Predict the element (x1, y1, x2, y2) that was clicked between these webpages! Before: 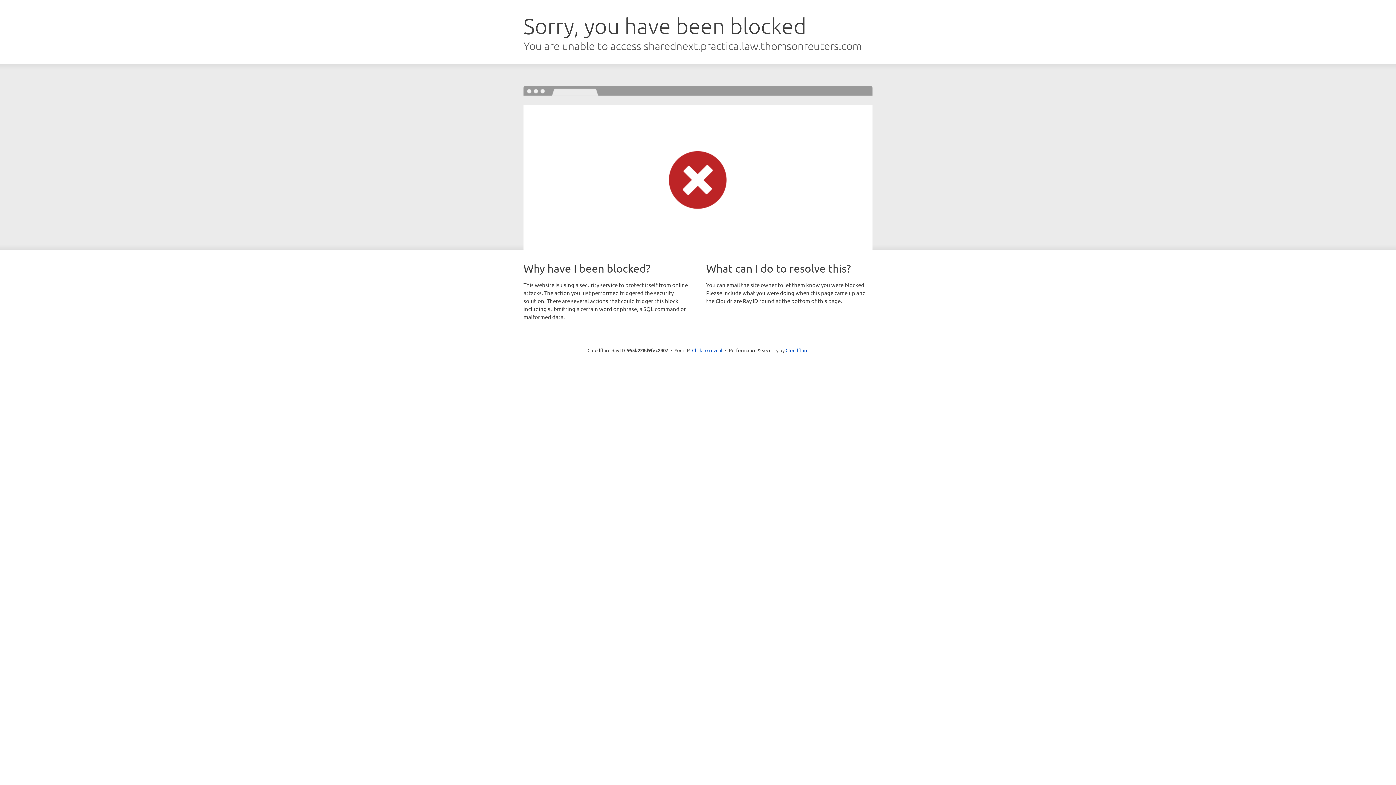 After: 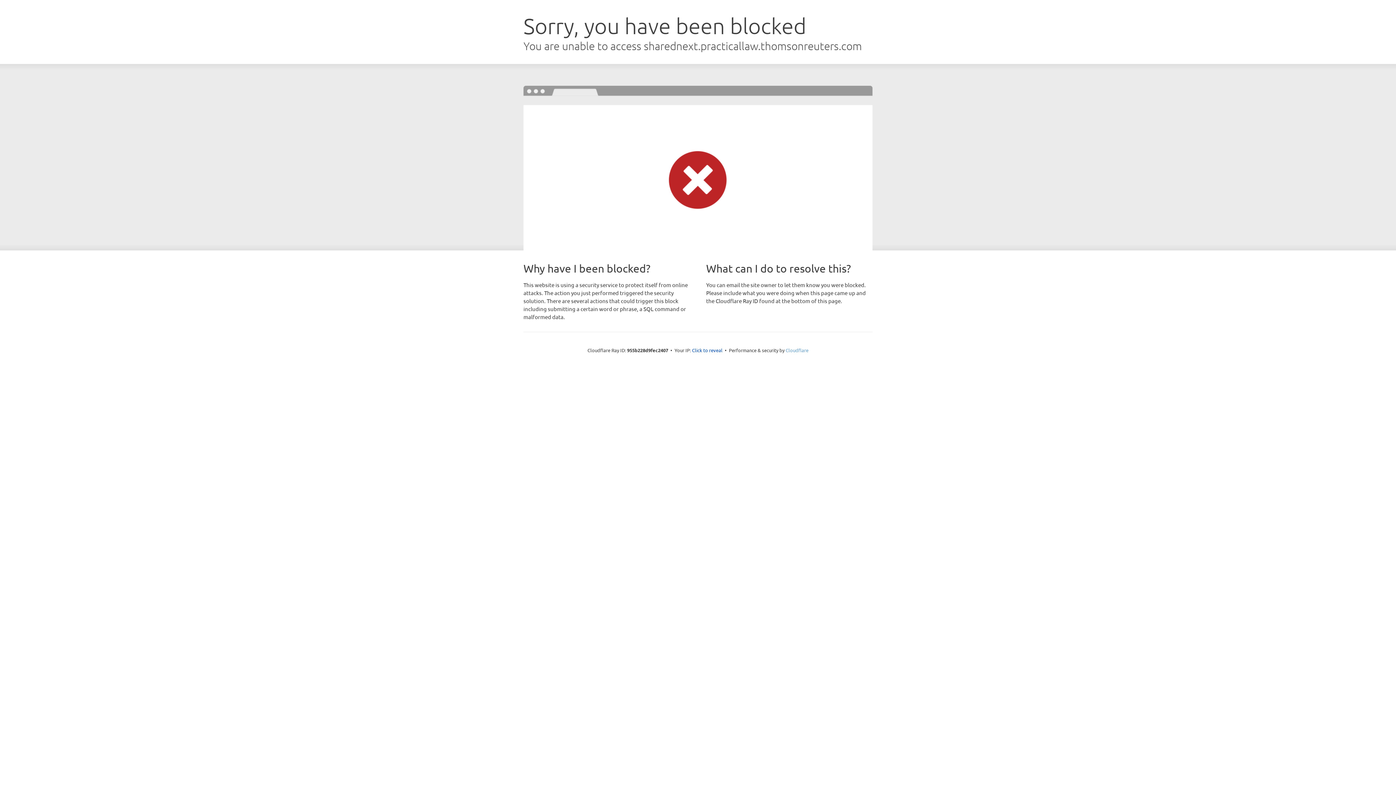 Action: bbox: (785, 347, 808, 353) label: Cloudflare